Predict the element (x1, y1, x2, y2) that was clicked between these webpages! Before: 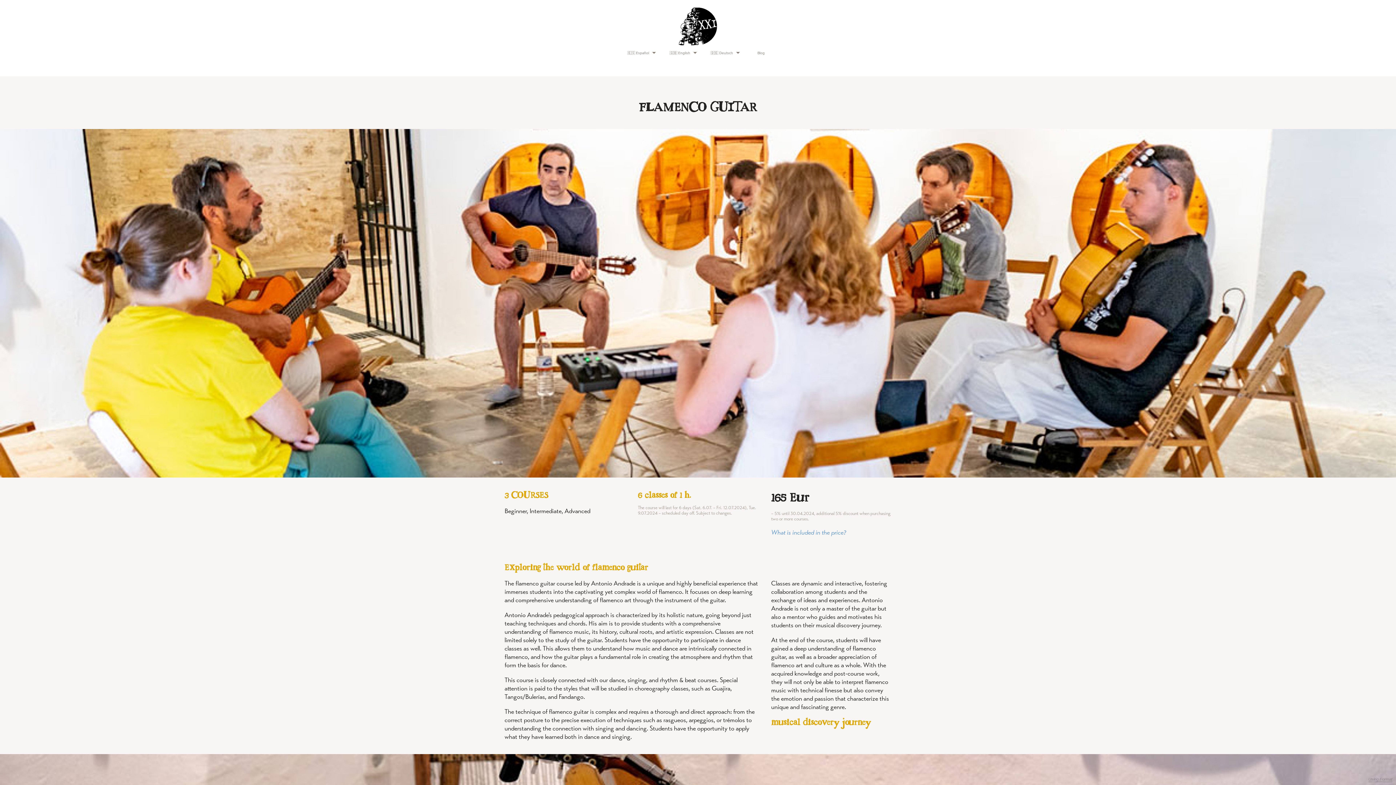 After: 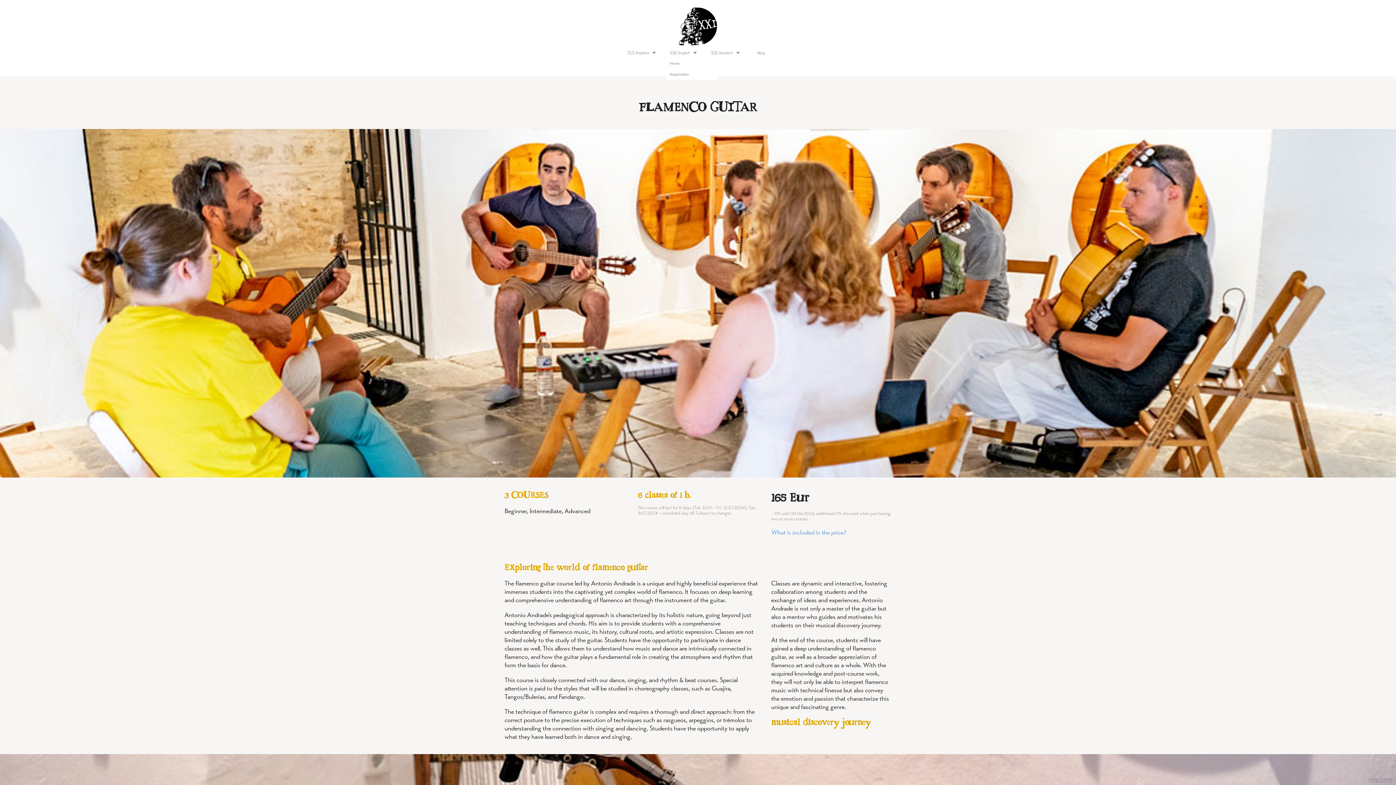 Action: label: 🇬🇧 English bbox: (666, 47, 700, 58)